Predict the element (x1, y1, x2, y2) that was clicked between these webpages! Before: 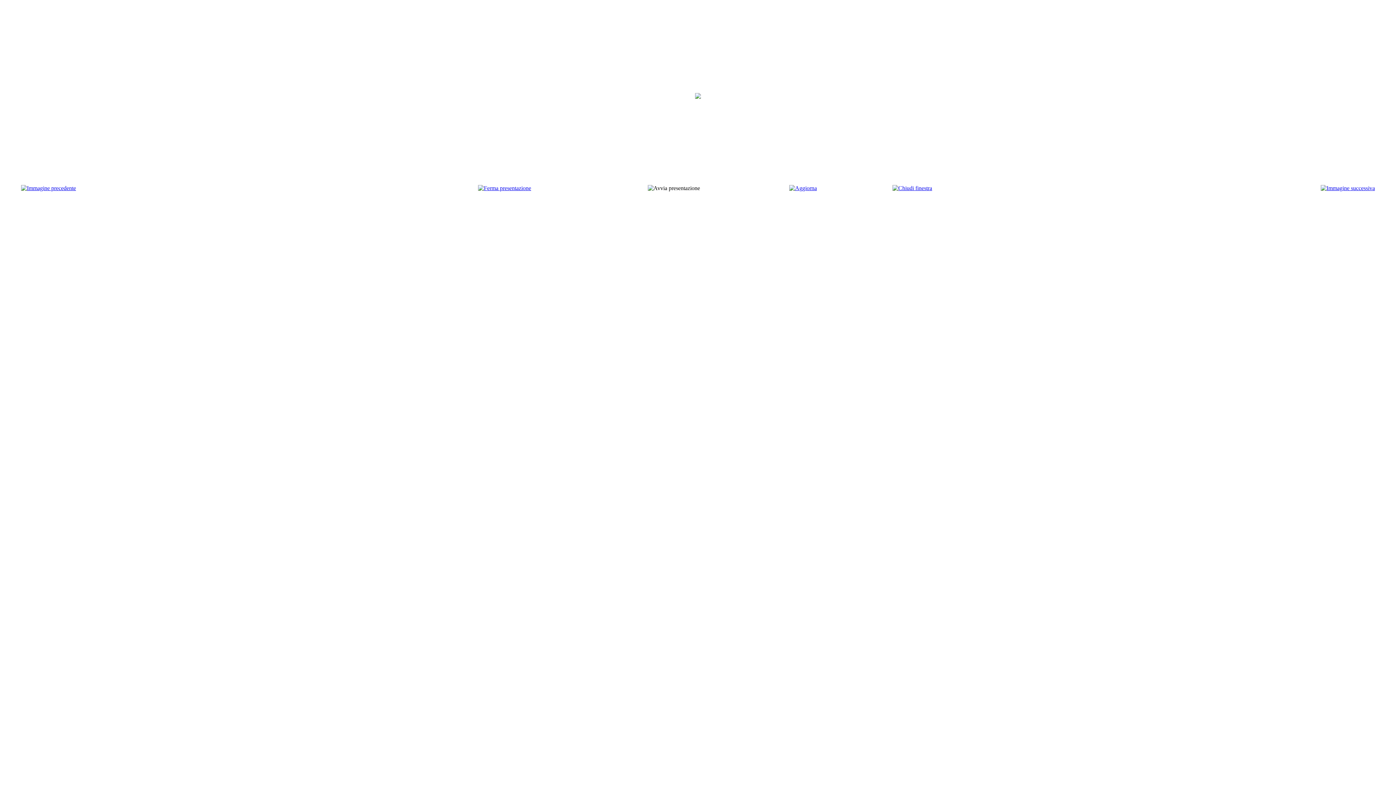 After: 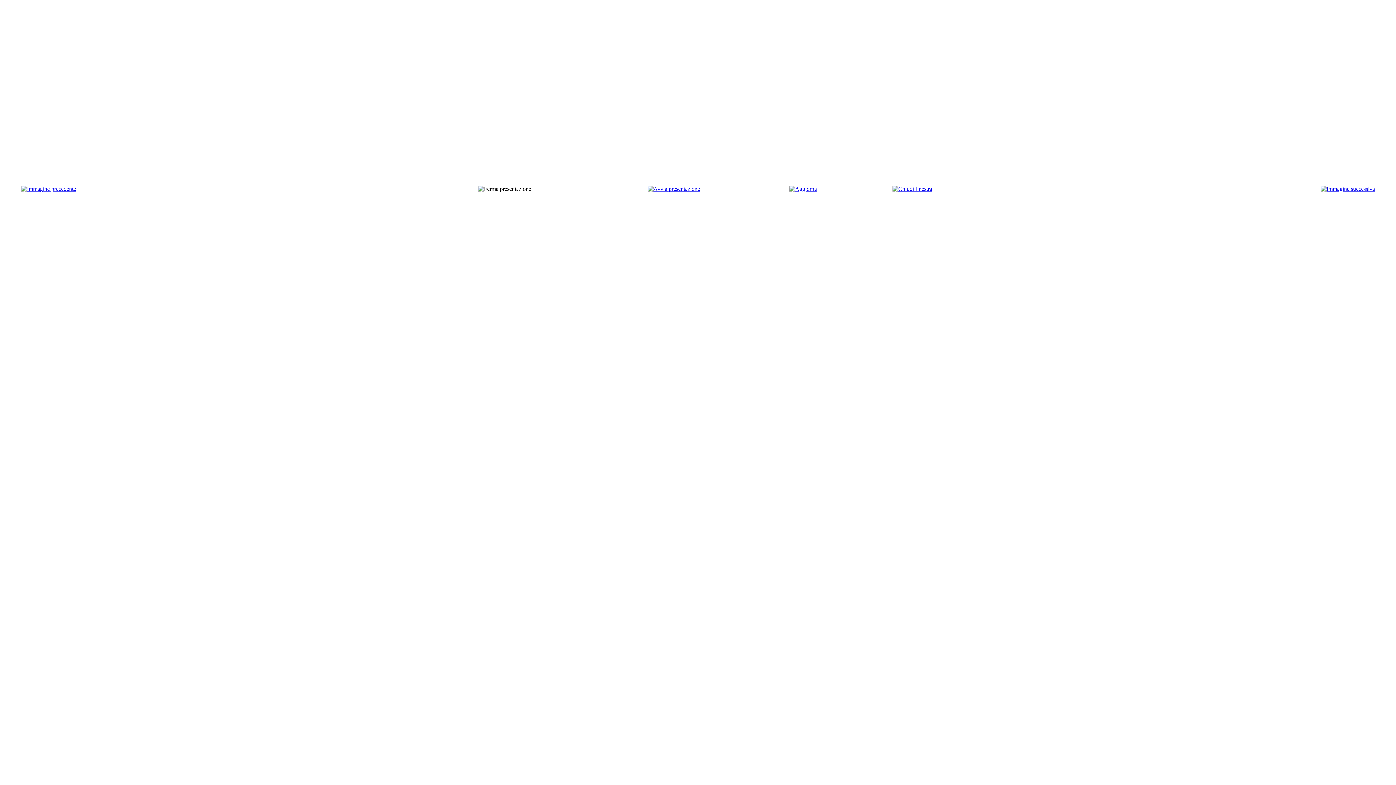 Action: bbox: (892, 185, 932, 191)